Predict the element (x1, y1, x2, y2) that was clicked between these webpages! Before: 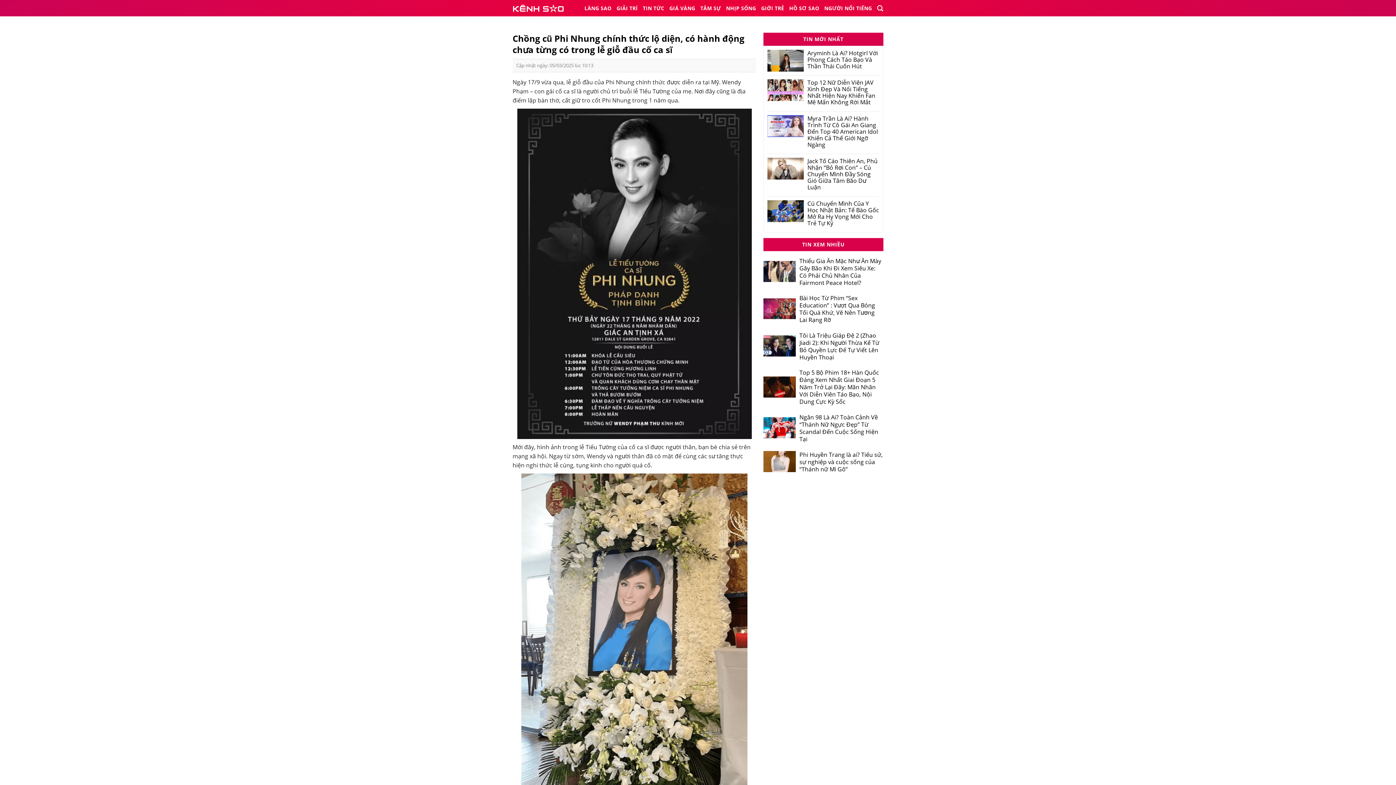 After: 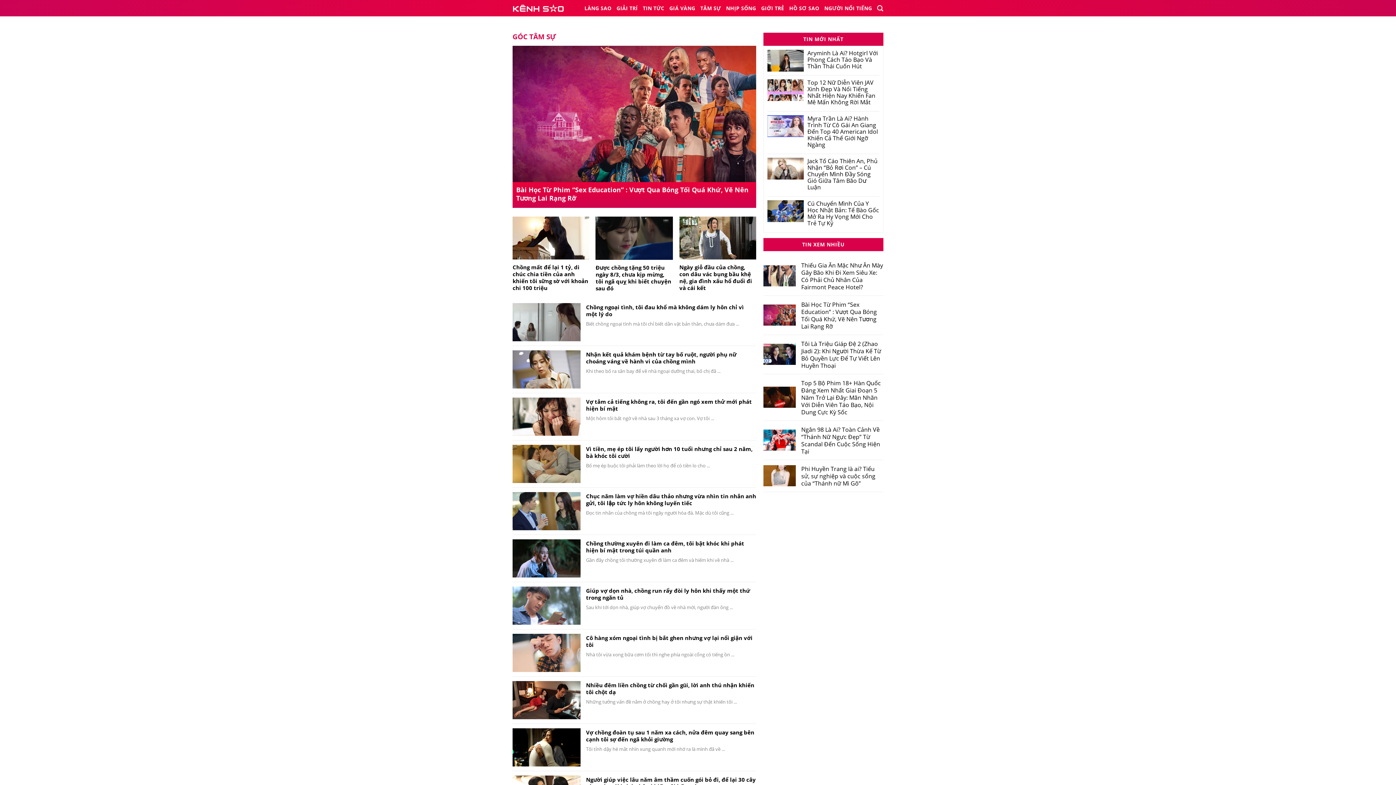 Action: bbox: (700, 0, 721, 16) label: TÂM SỰ